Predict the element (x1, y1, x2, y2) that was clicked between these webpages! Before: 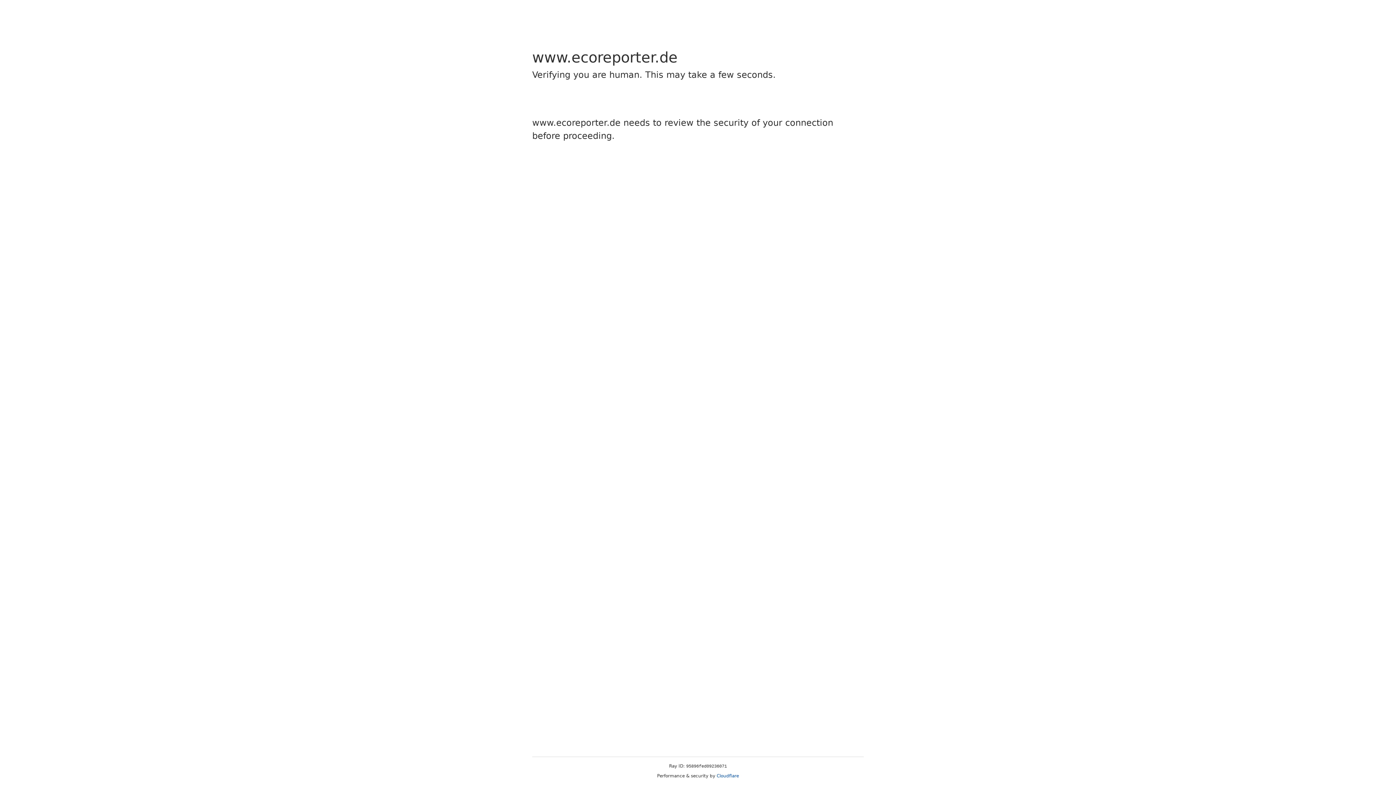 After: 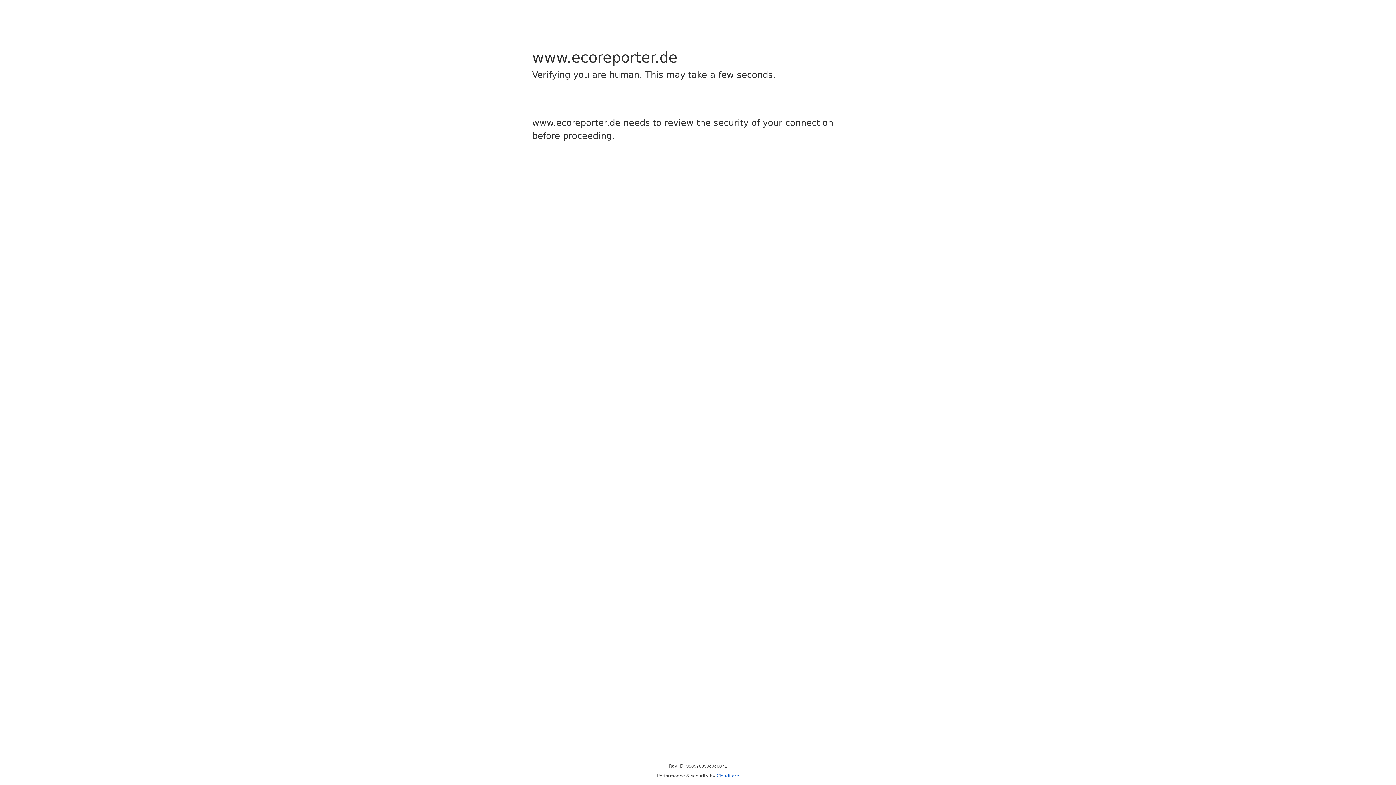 Action: bbox: (716, 773, 739, 778) label: Cloudflare